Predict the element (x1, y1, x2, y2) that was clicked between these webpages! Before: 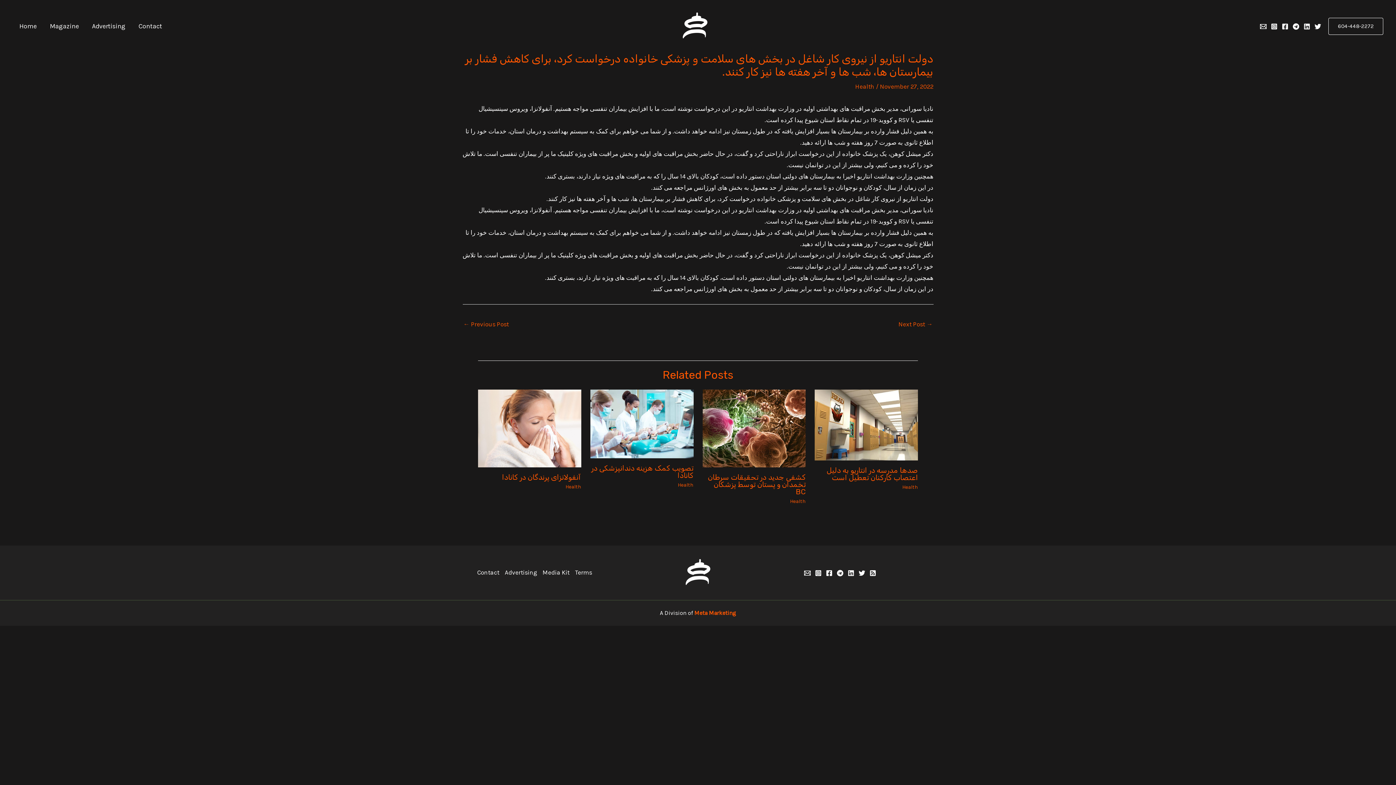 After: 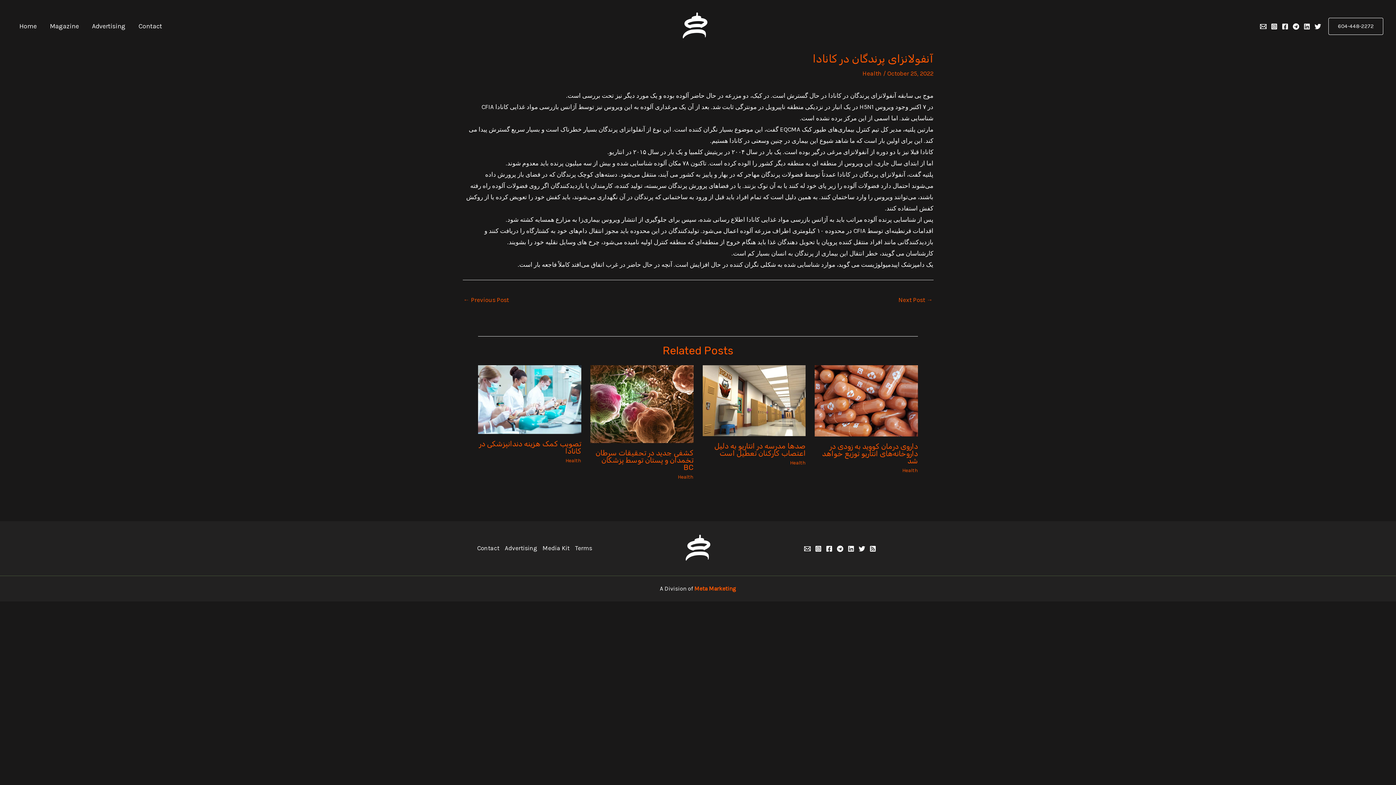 Action: label: Read more about آنفولانزای پرندگان در کانادا bbox: (478, 389, 581, 467)